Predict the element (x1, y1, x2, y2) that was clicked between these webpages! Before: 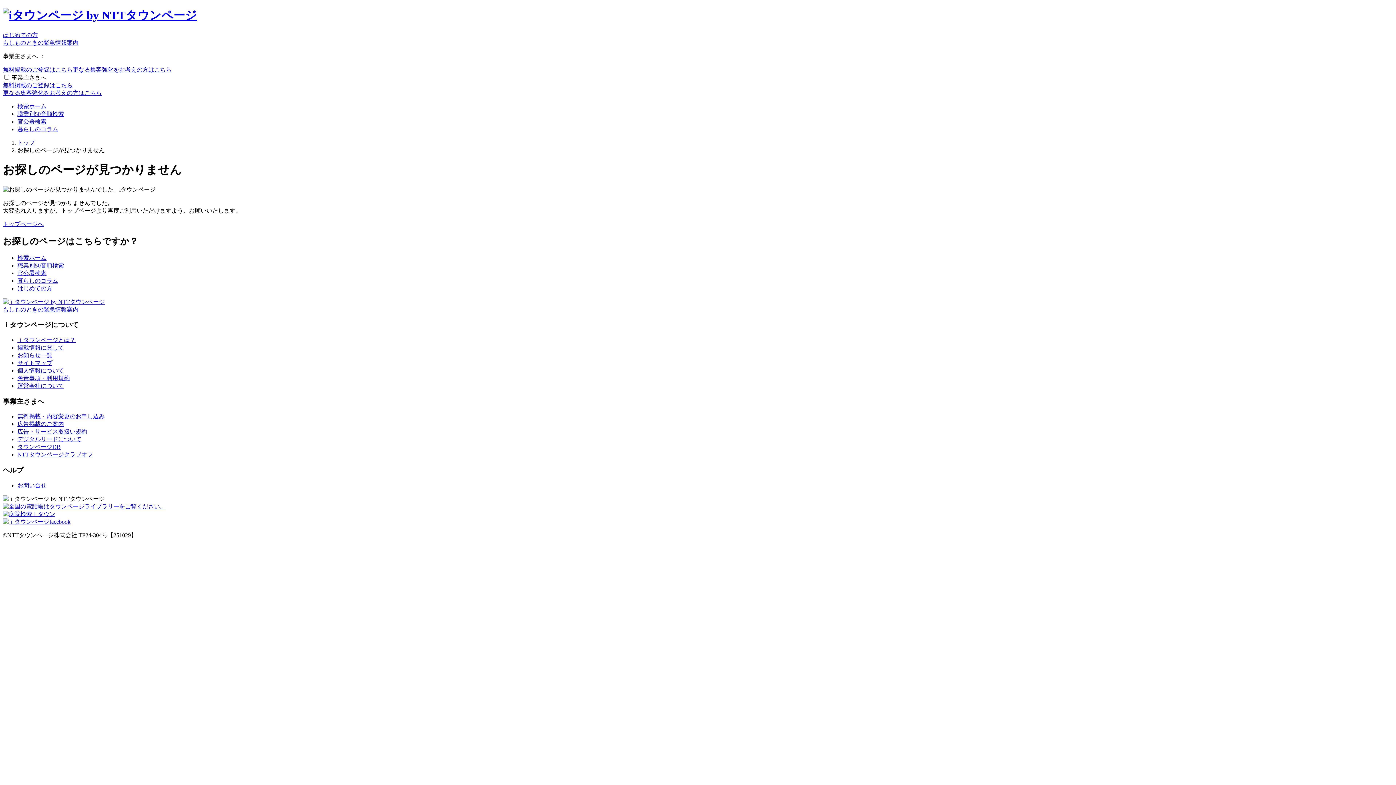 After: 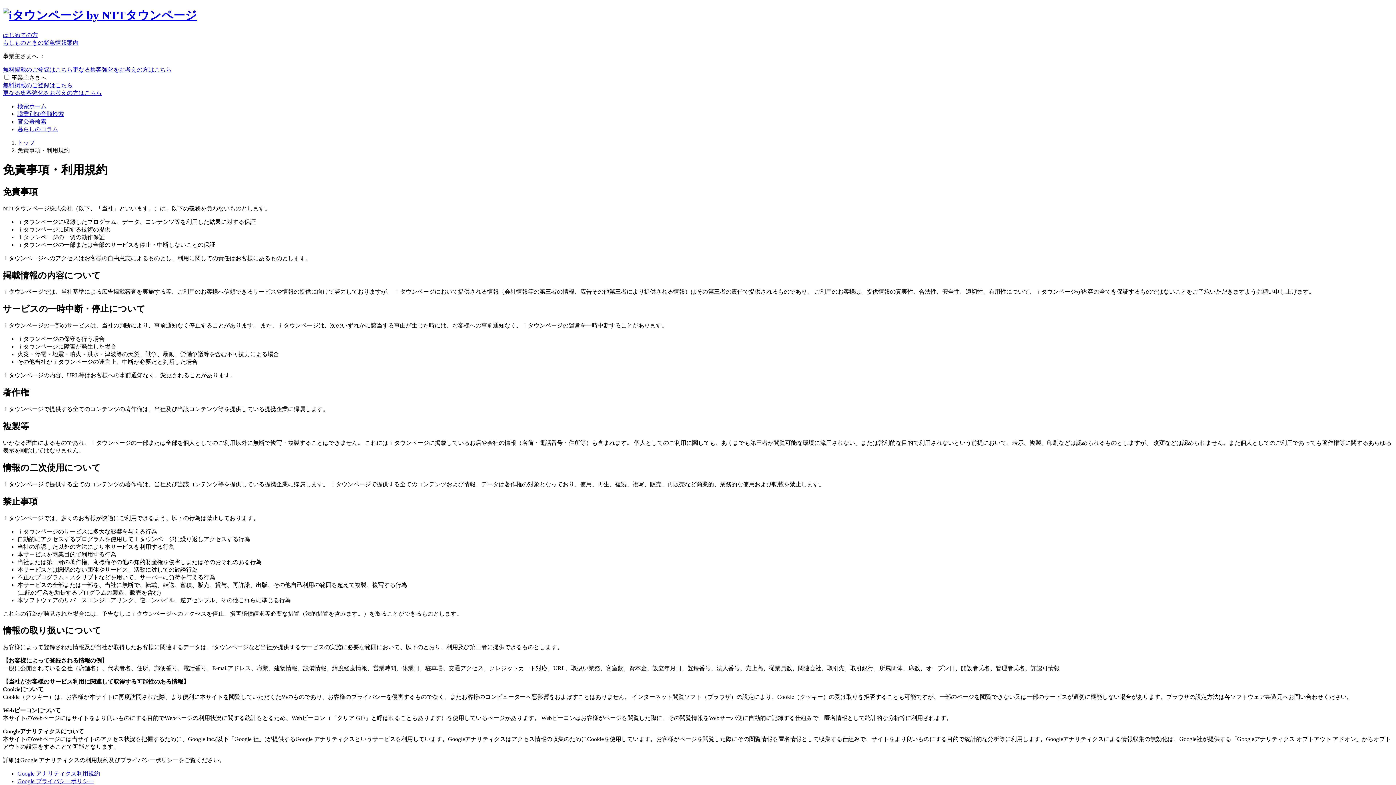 Action: label: 免責事項・利用規約 bbox: (17, 375, 69, 381)